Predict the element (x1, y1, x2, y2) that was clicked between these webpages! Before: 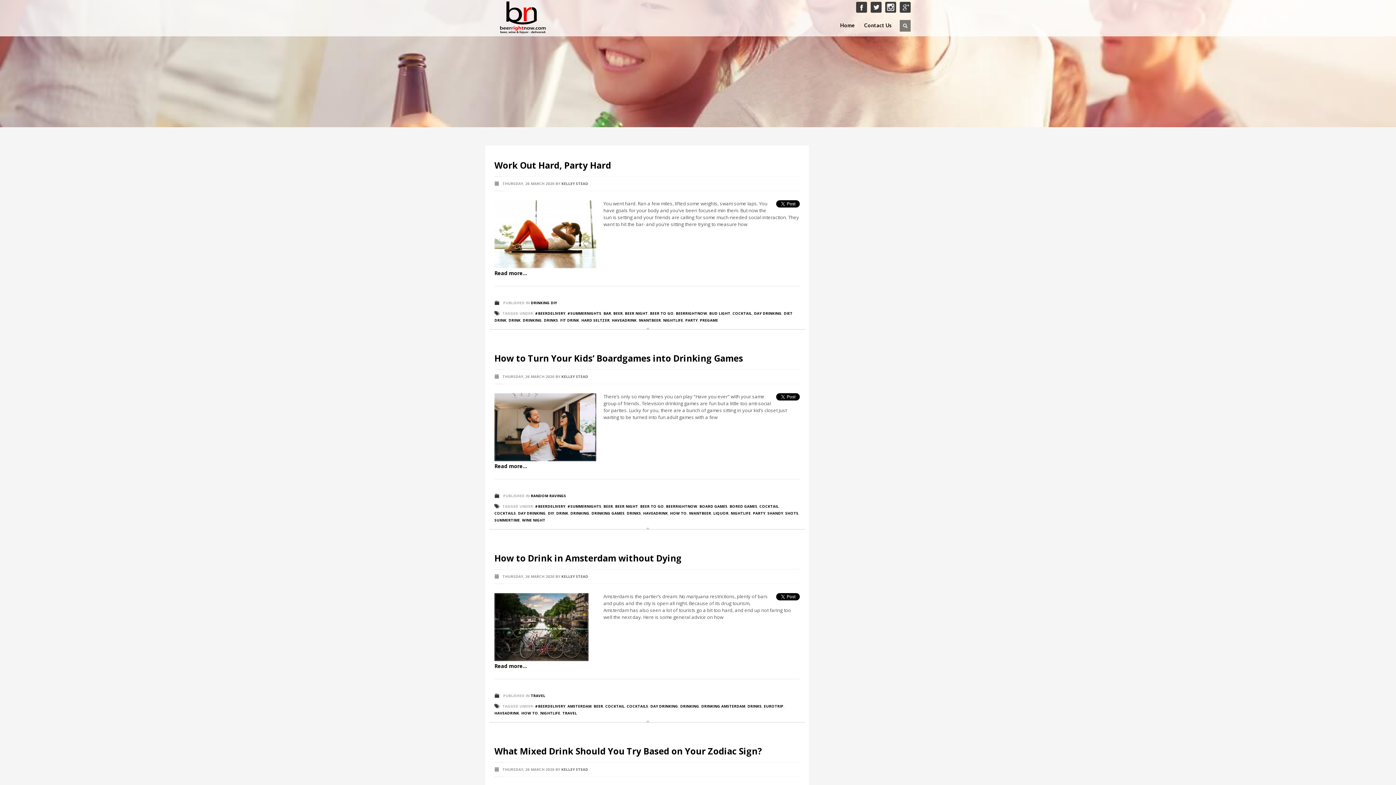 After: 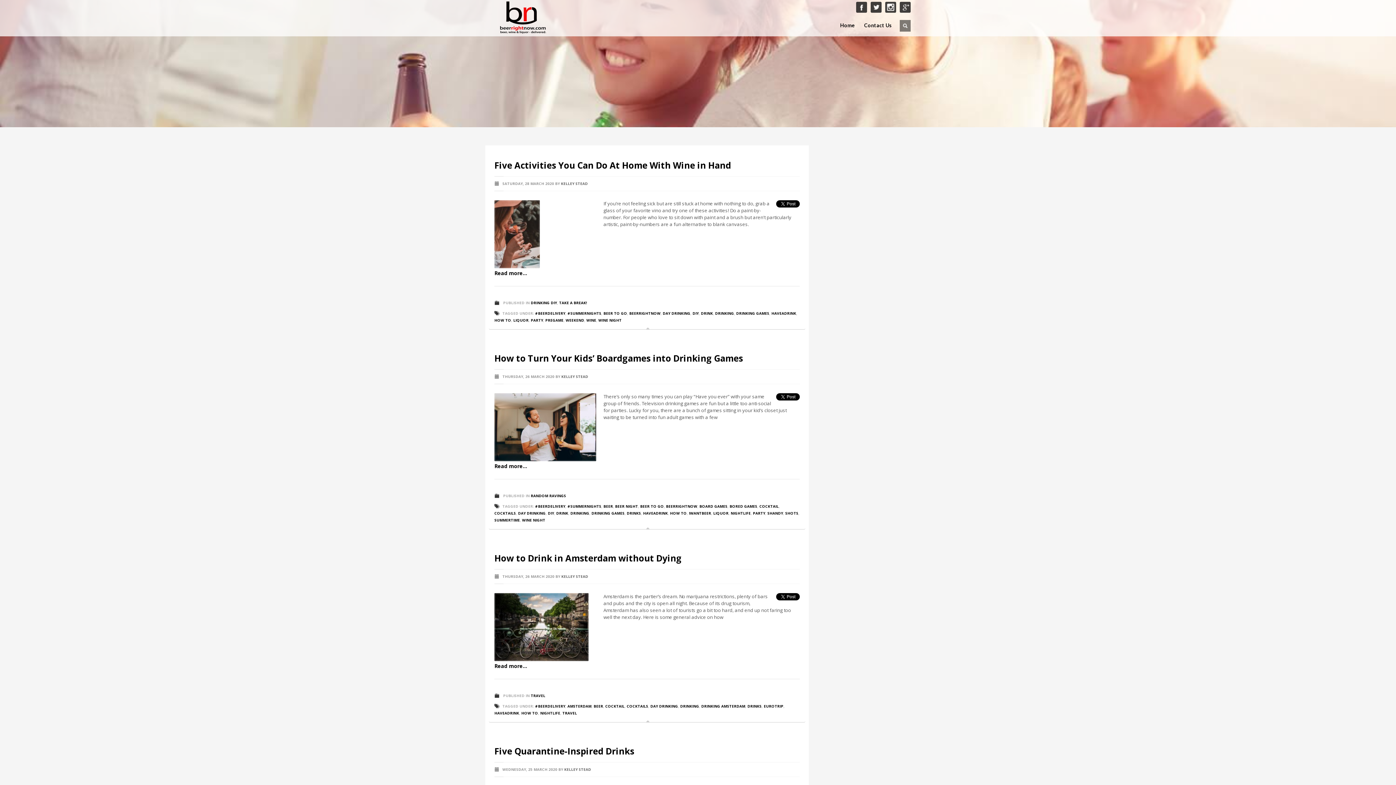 Action: label: HOW TO bbox: (521, 710, 538, 716)